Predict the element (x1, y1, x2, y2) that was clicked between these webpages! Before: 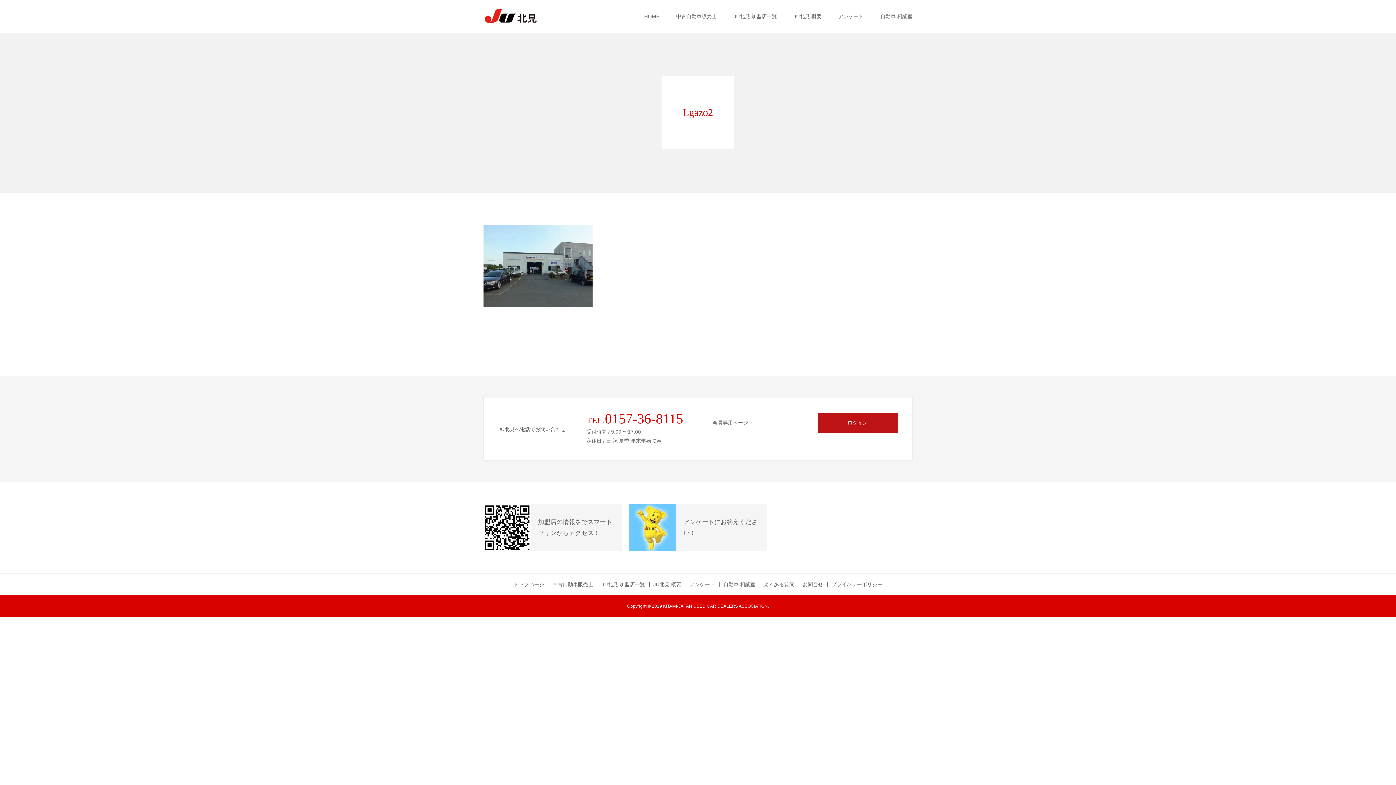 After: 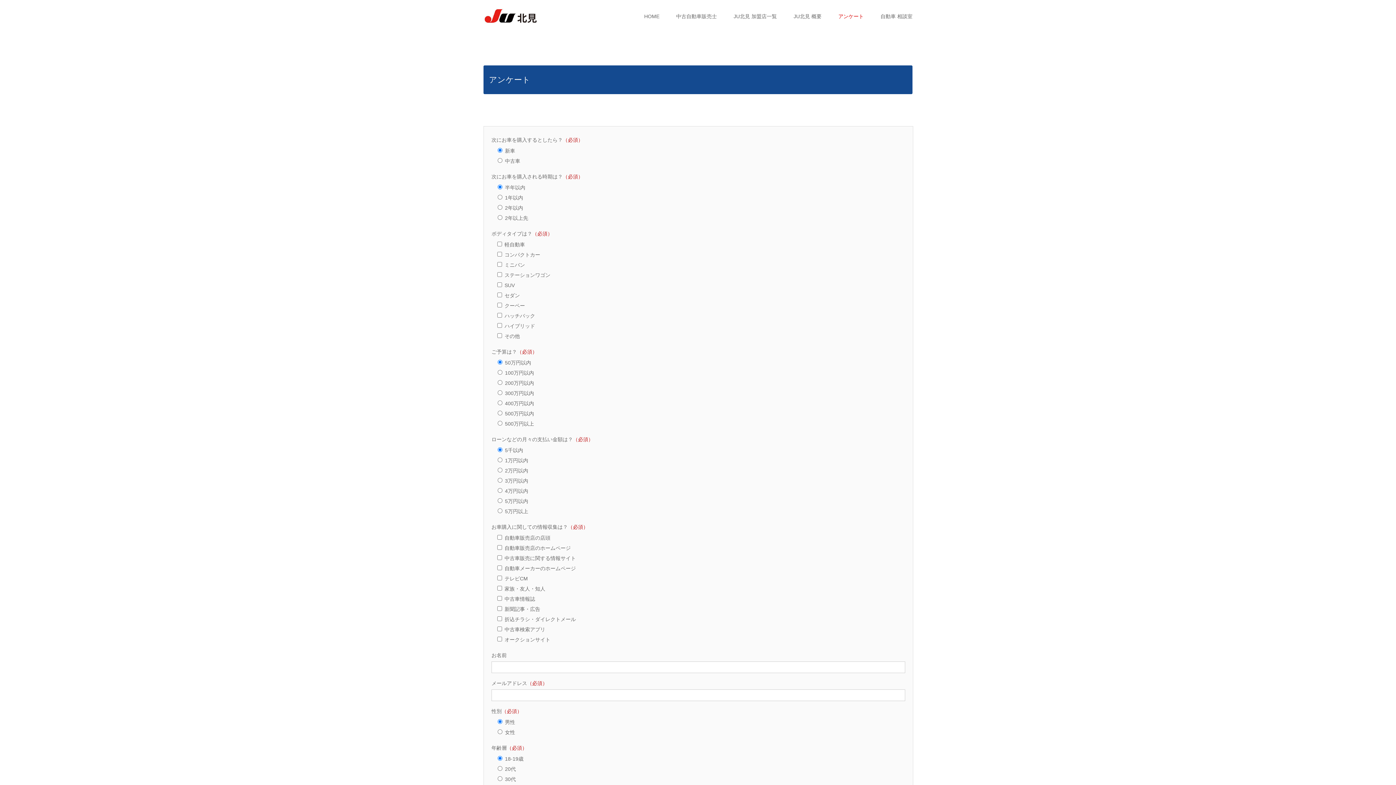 Action: bbox: (629, 504, 676, 551)